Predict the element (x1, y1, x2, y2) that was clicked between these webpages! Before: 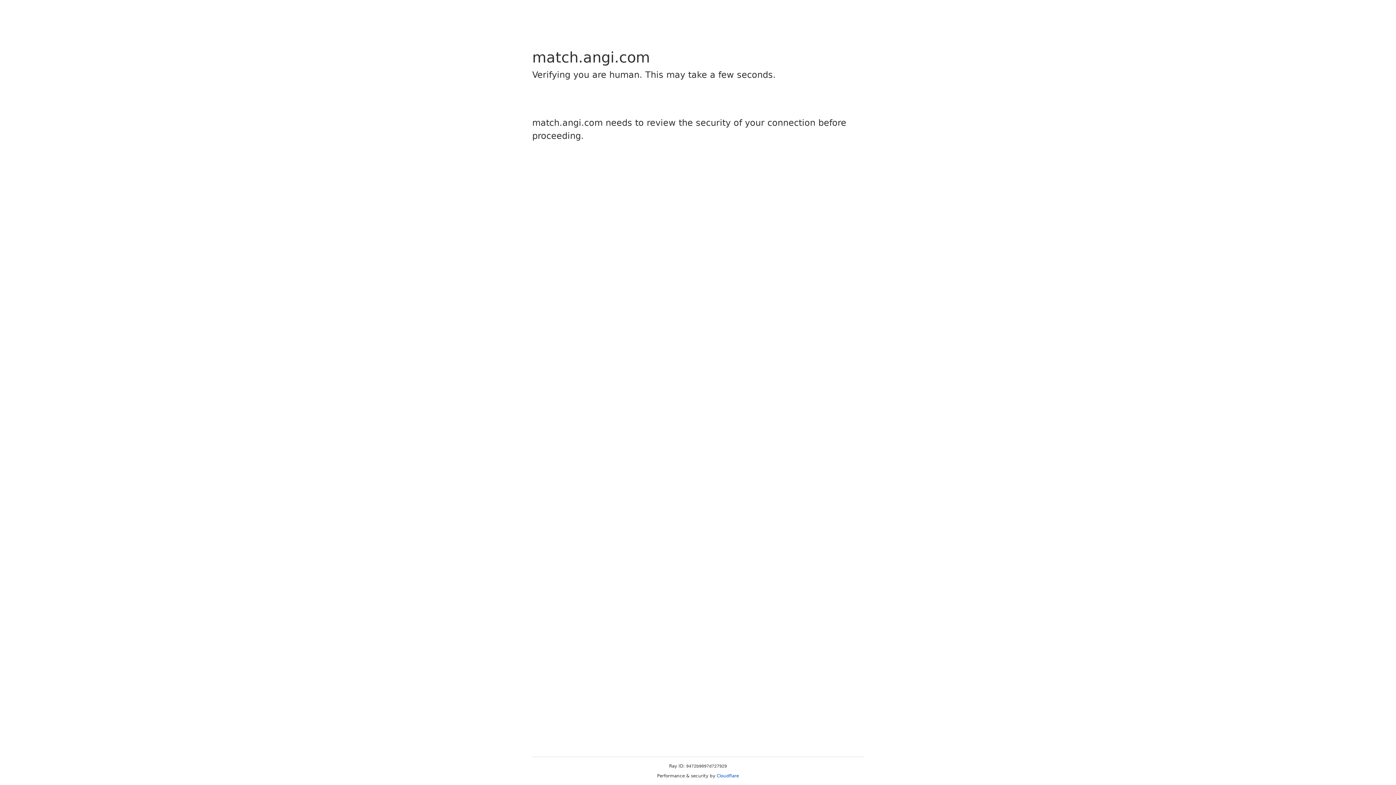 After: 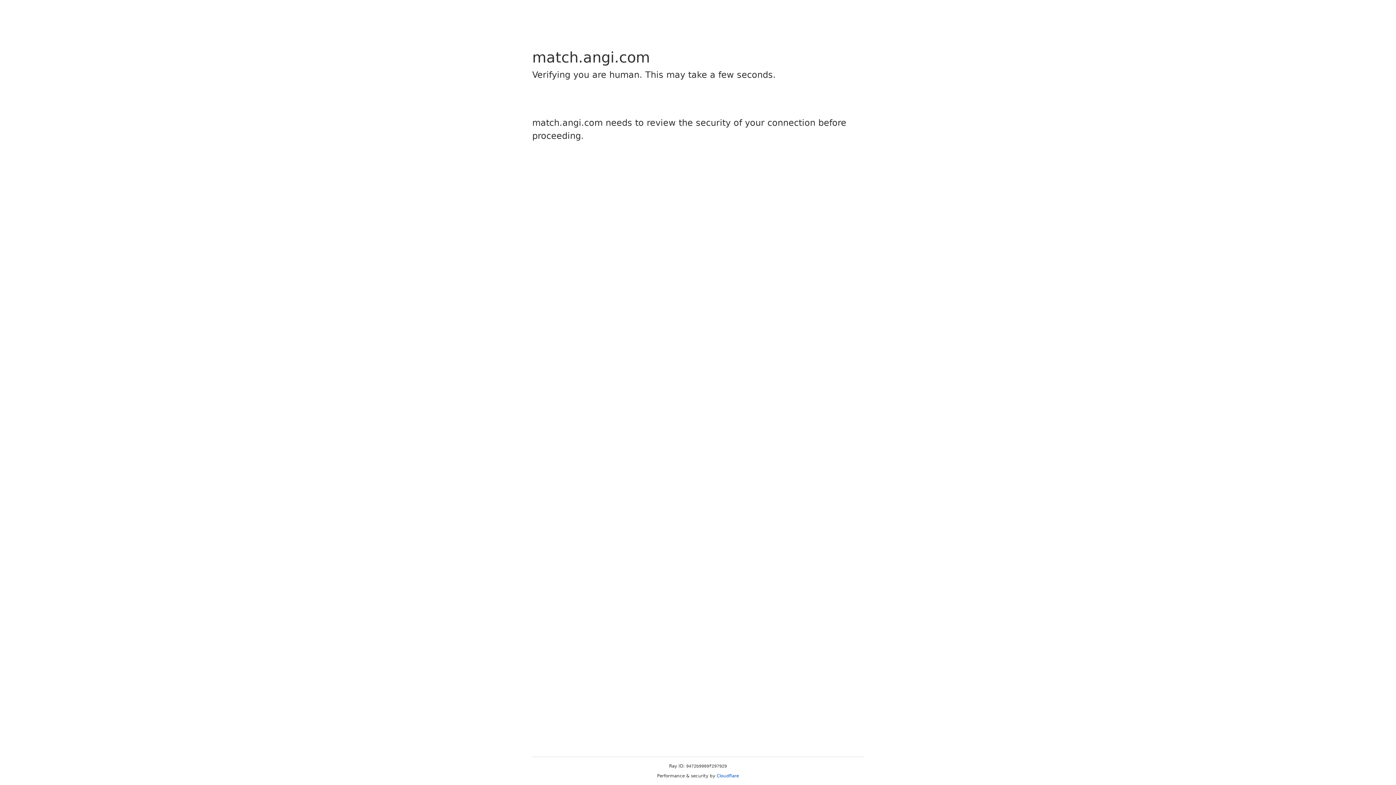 Action: label: Cloudflare bbox: (716, 773, 739, 778)